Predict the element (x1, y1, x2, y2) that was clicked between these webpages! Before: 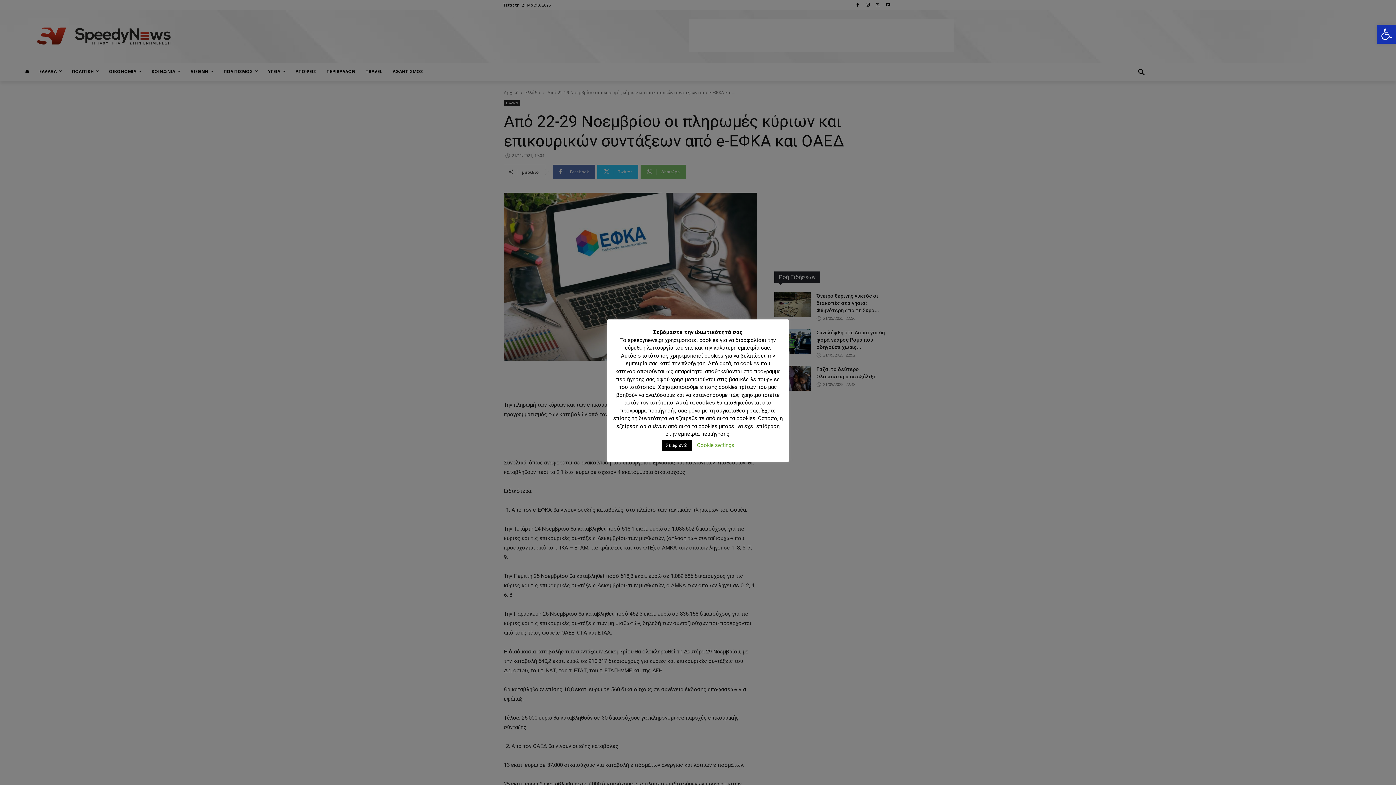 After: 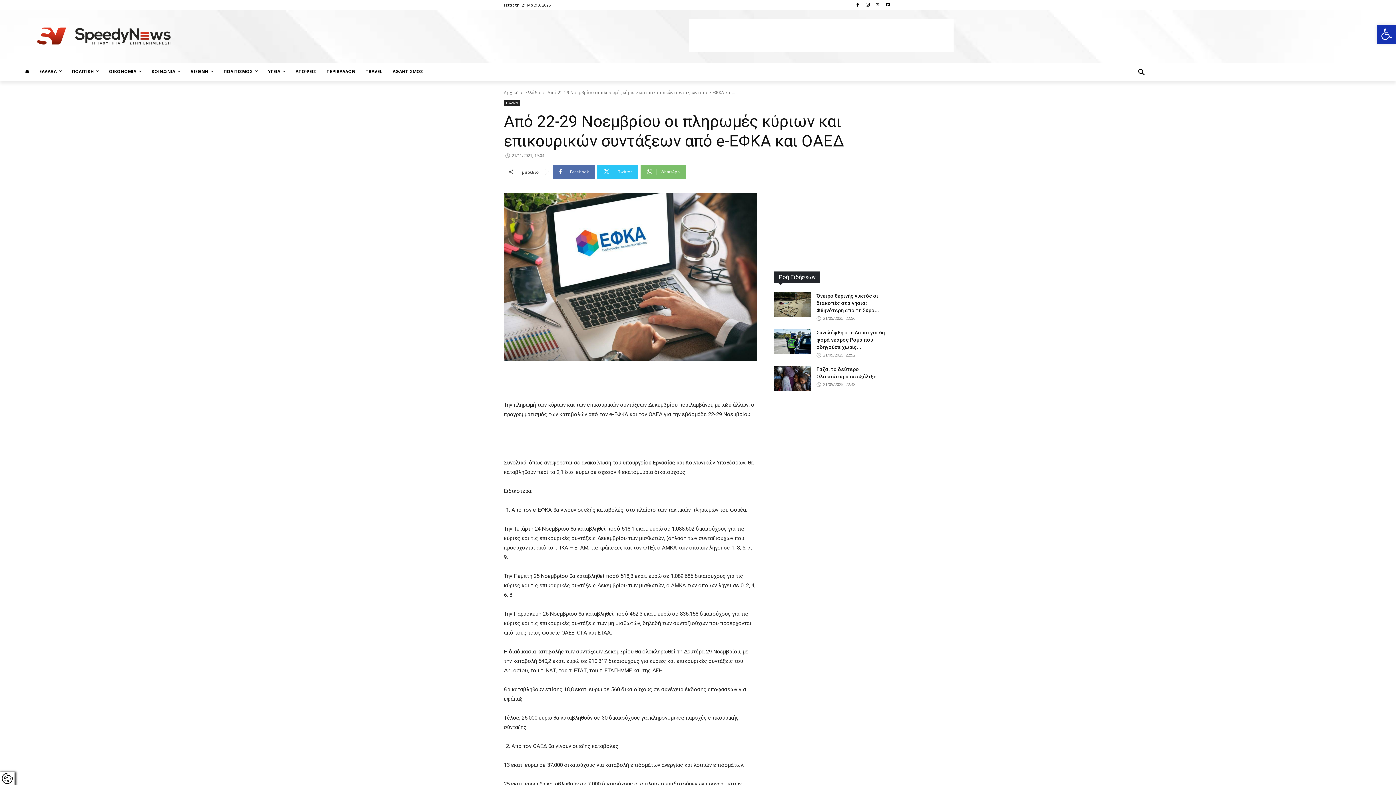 Action: bbox: (661, 440, 692, 451) label: Συμφωνώ